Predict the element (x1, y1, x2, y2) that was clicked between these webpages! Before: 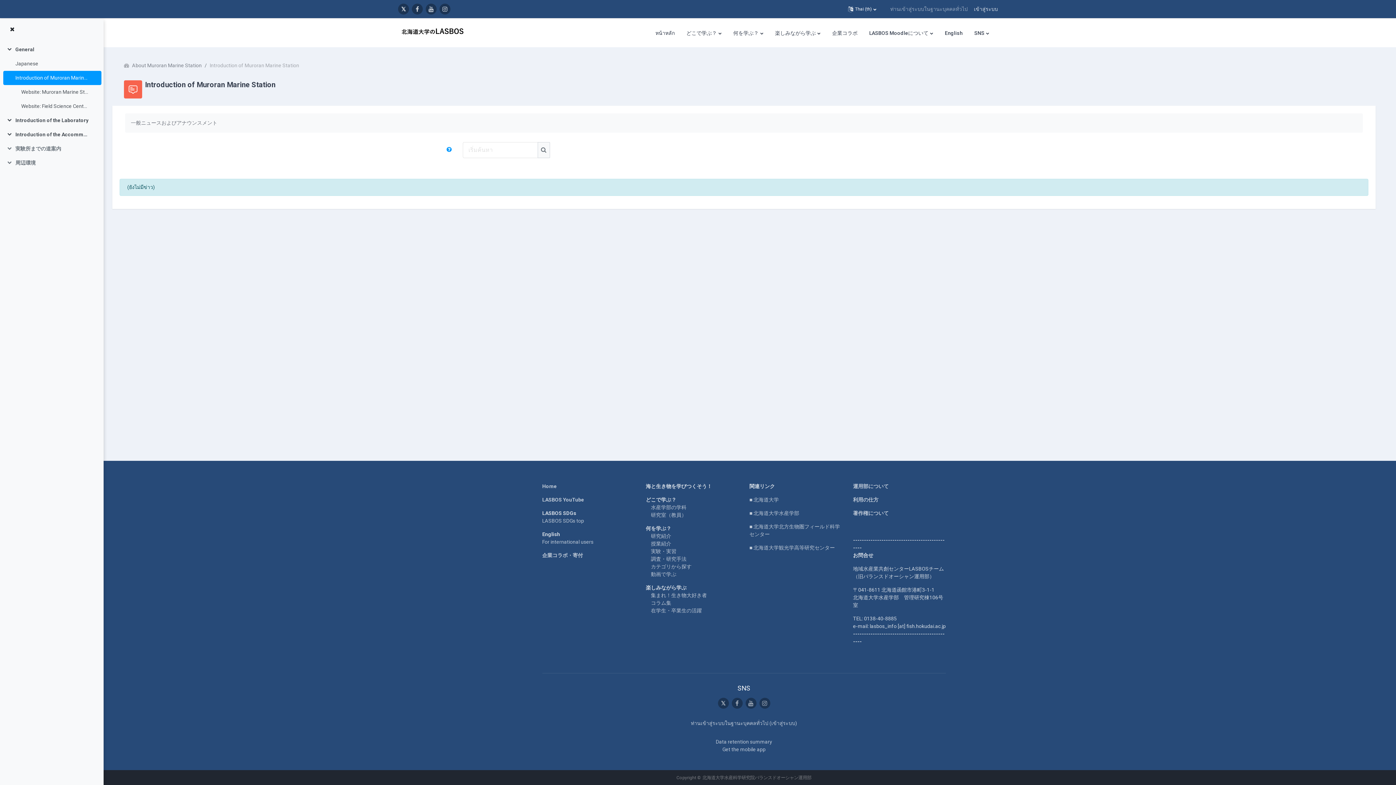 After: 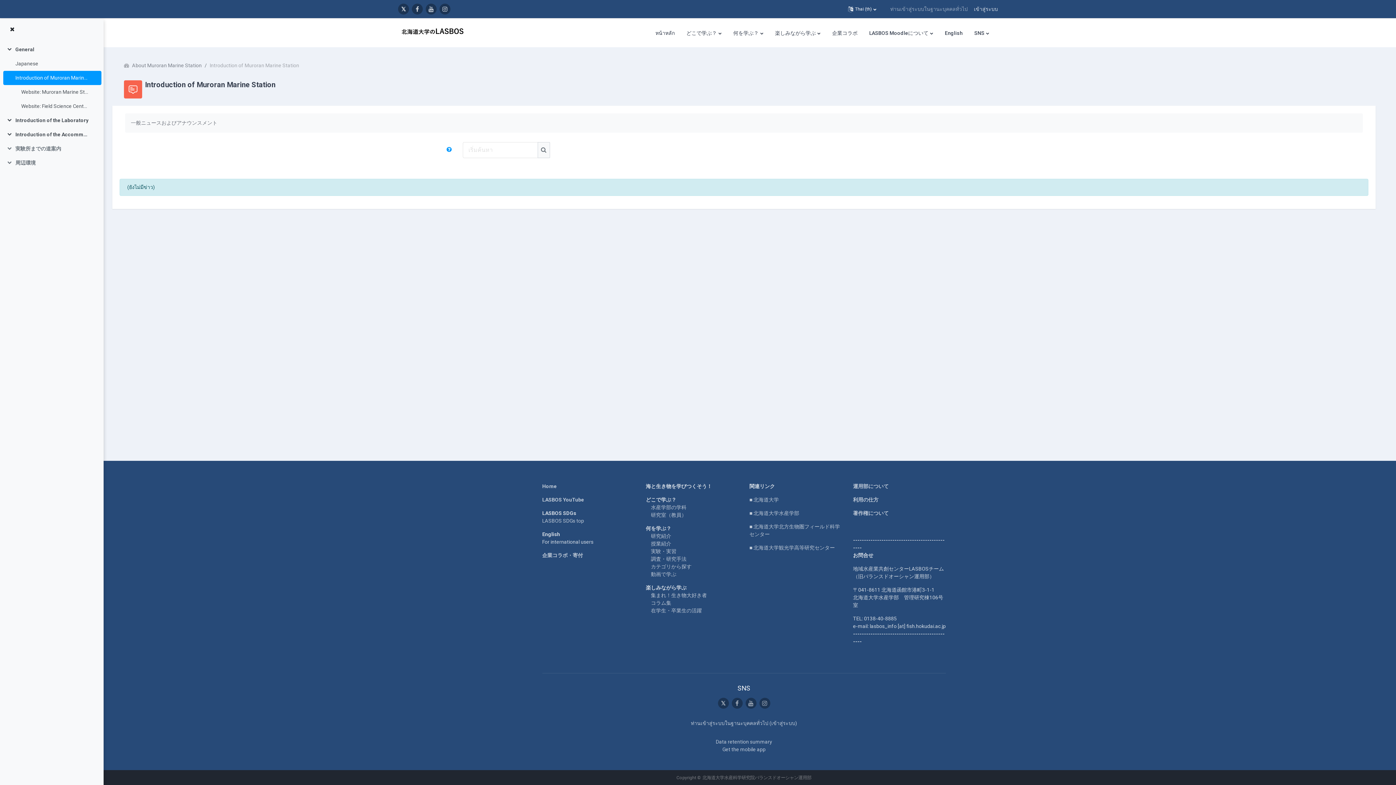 Action: label: For international users bbox: (542, 539, 593, 545)